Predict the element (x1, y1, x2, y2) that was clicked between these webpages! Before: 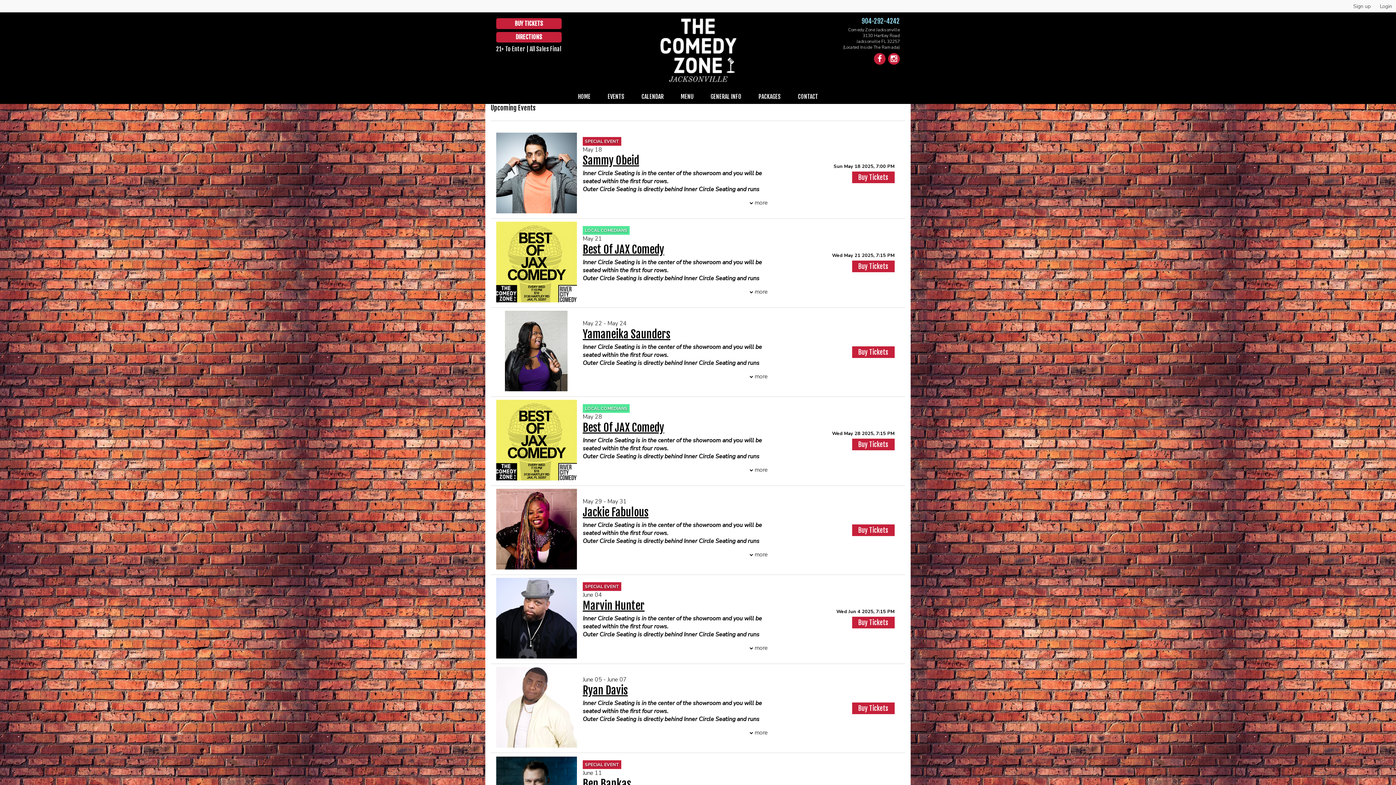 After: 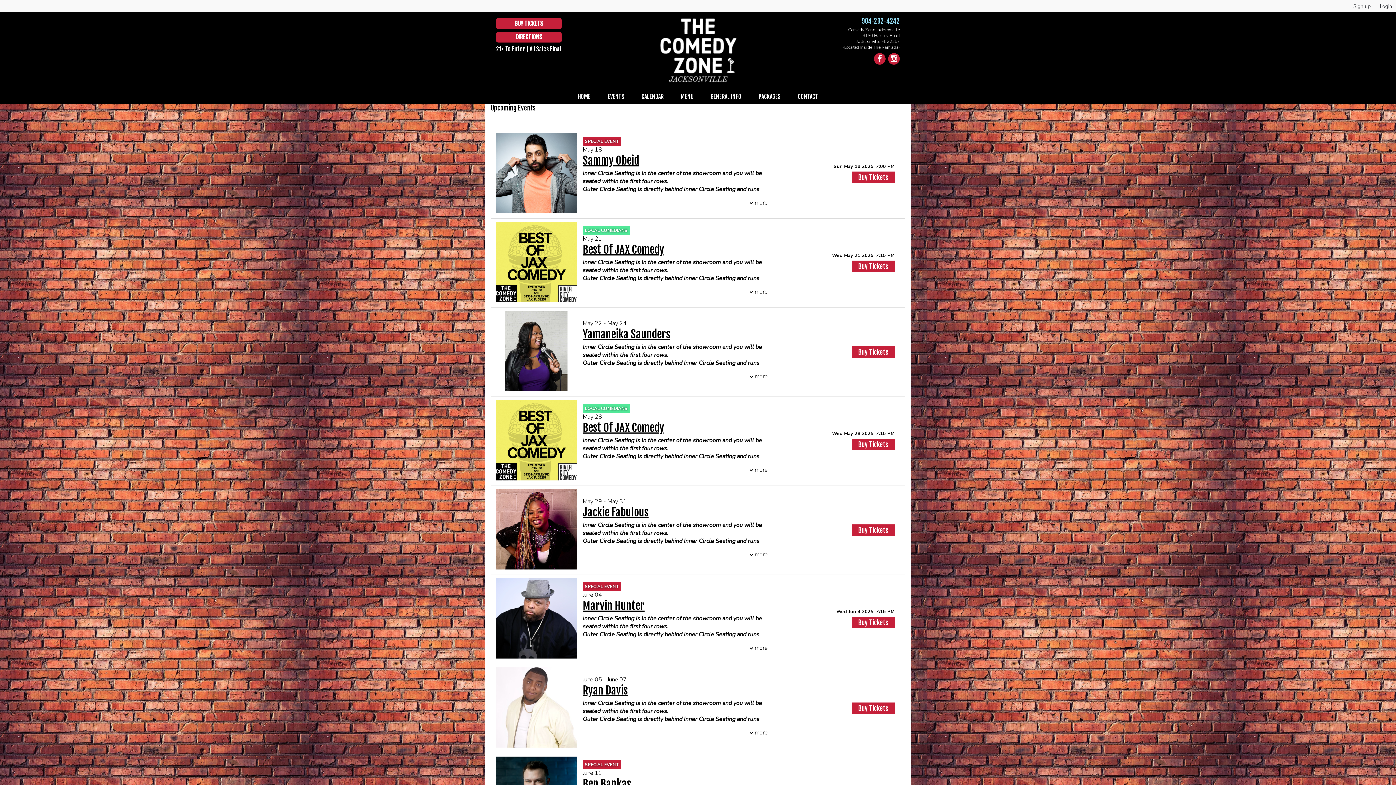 Action: bbox: (496, 18, 561, 28) label: BUY TICKETS